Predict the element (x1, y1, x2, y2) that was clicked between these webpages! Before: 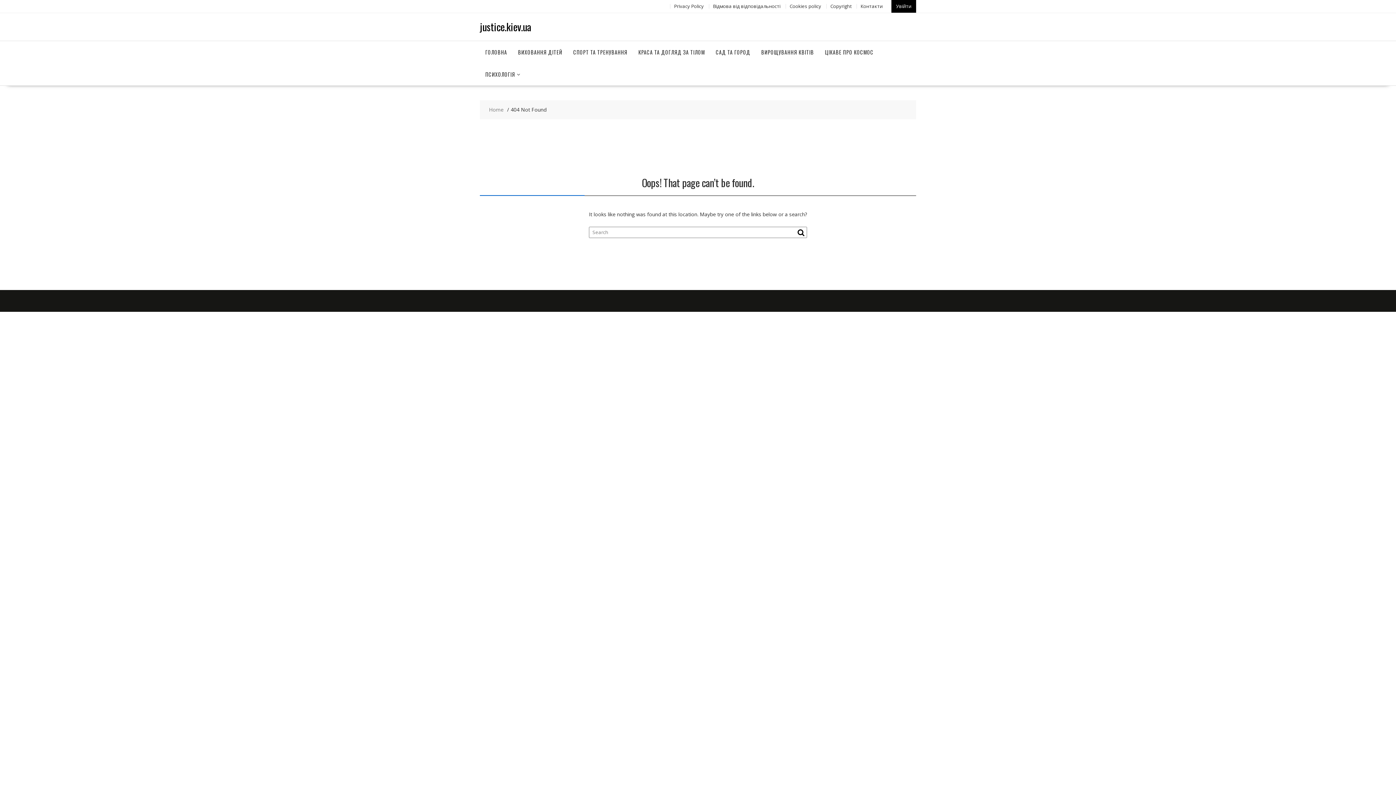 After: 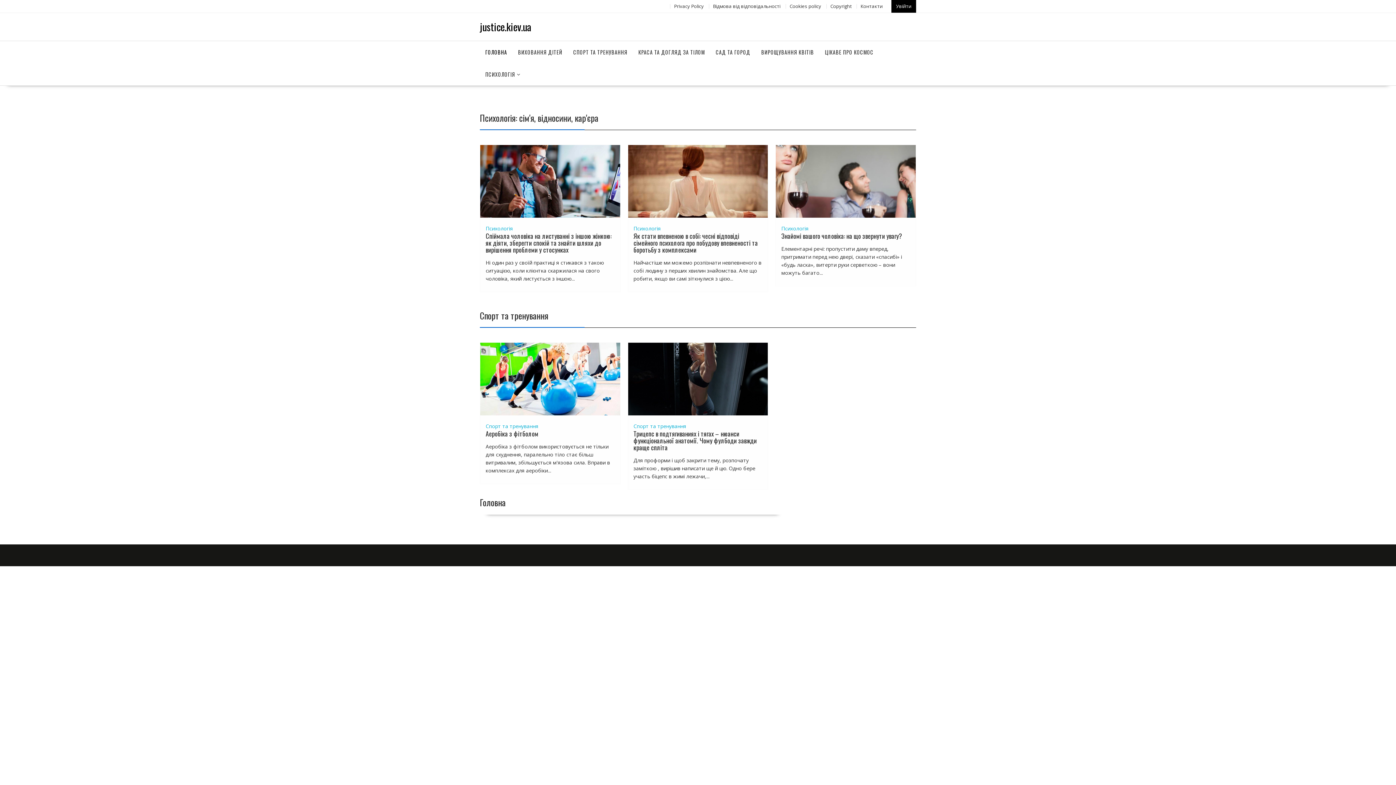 Action: label: ГОЛОВНА bbox: (480, 41, 512, 63)